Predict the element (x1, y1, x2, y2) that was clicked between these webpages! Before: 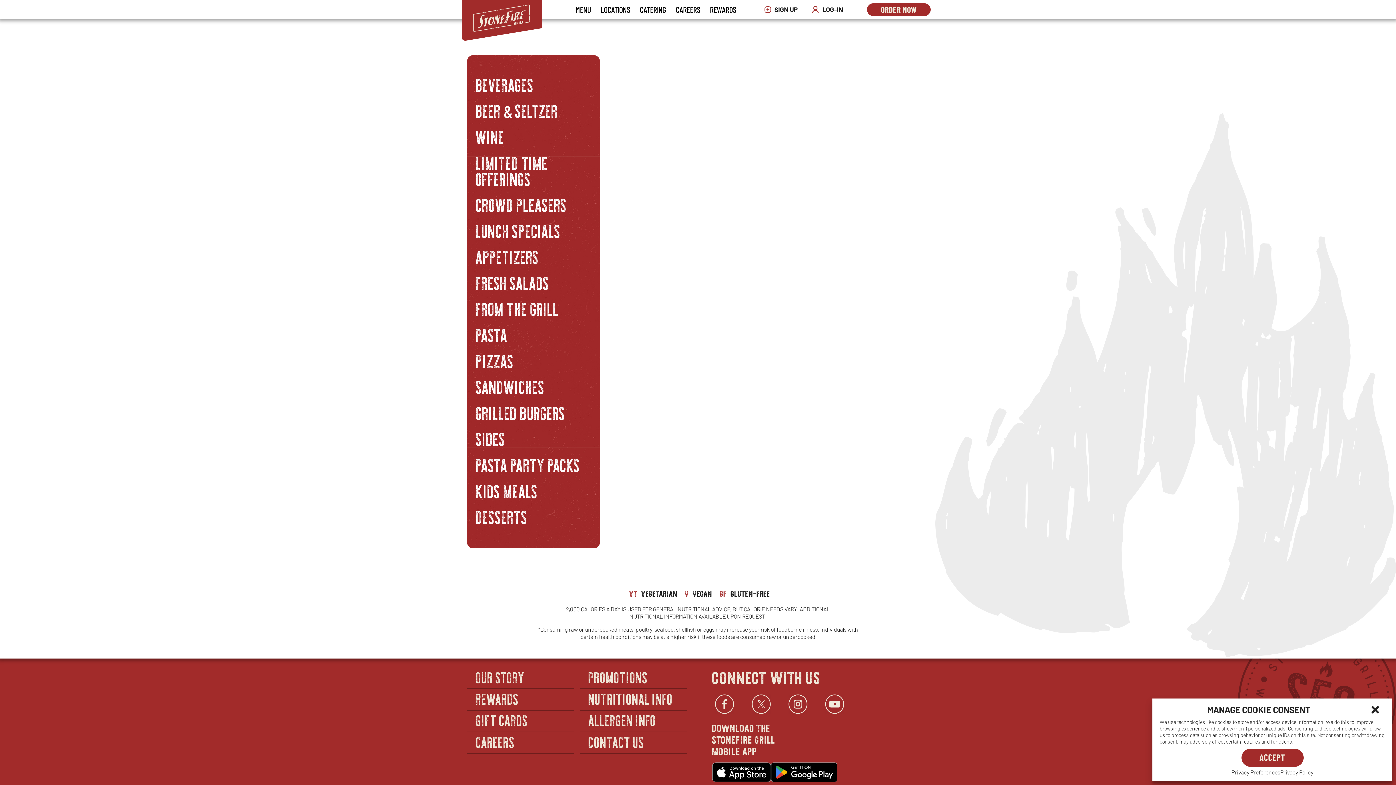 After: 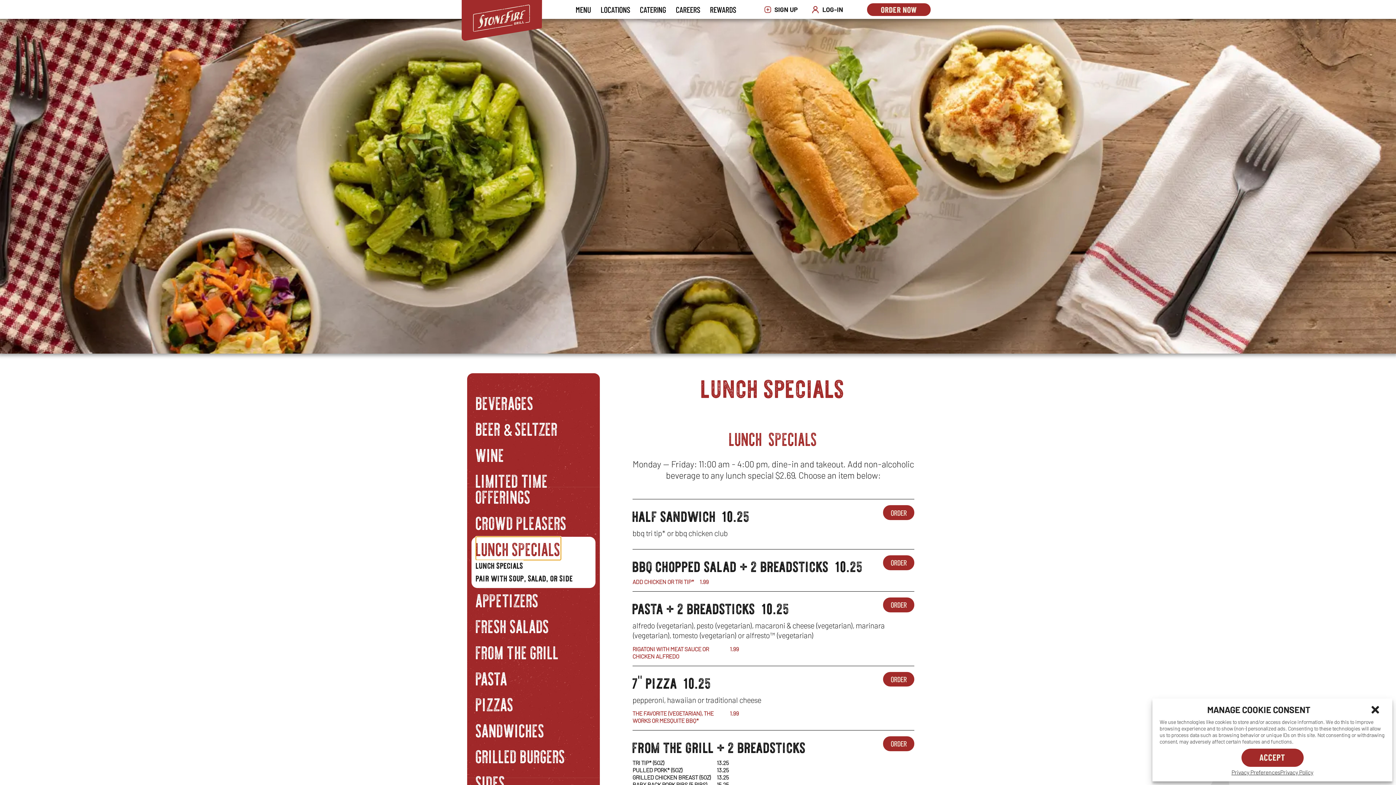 Action: label: LUNCH SPECIALS bbox: (476, 219, 561, 242)